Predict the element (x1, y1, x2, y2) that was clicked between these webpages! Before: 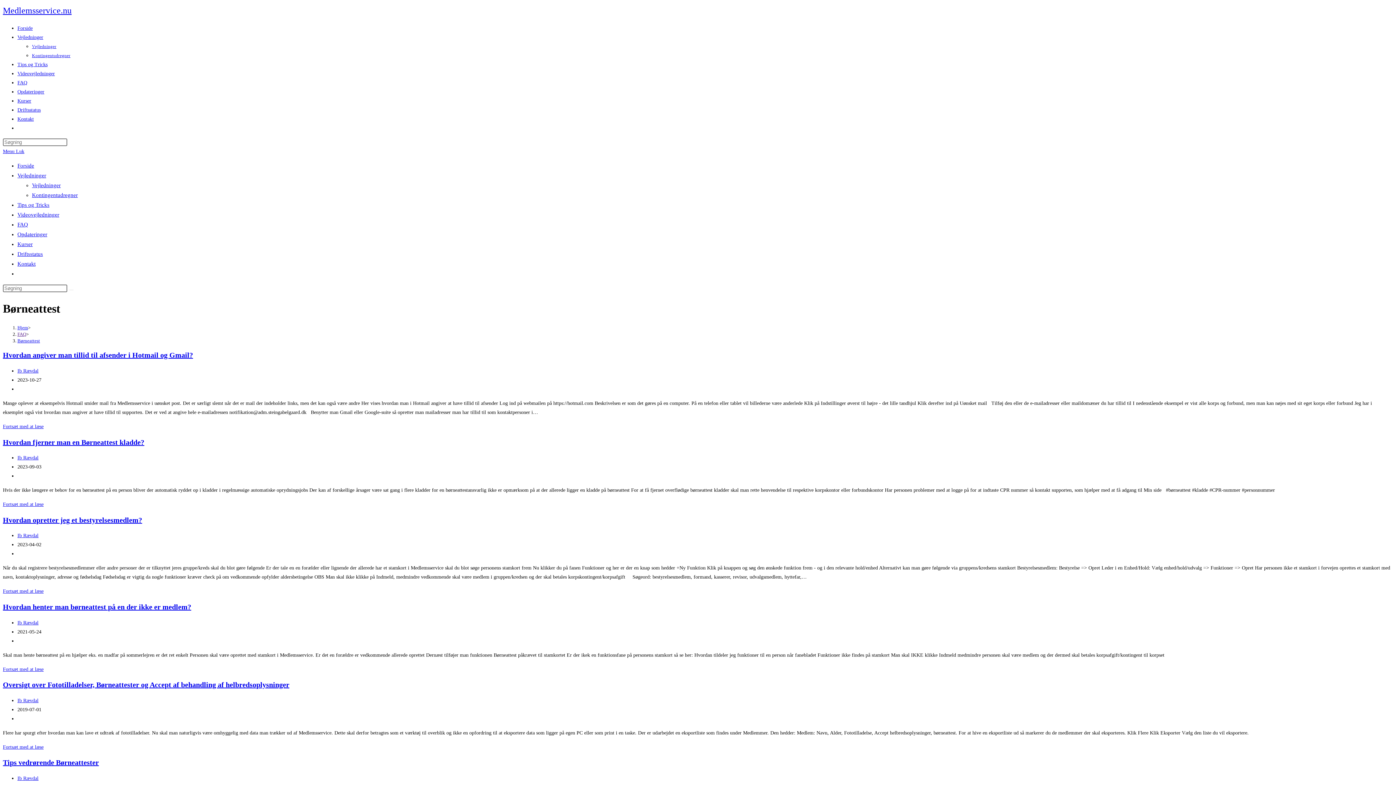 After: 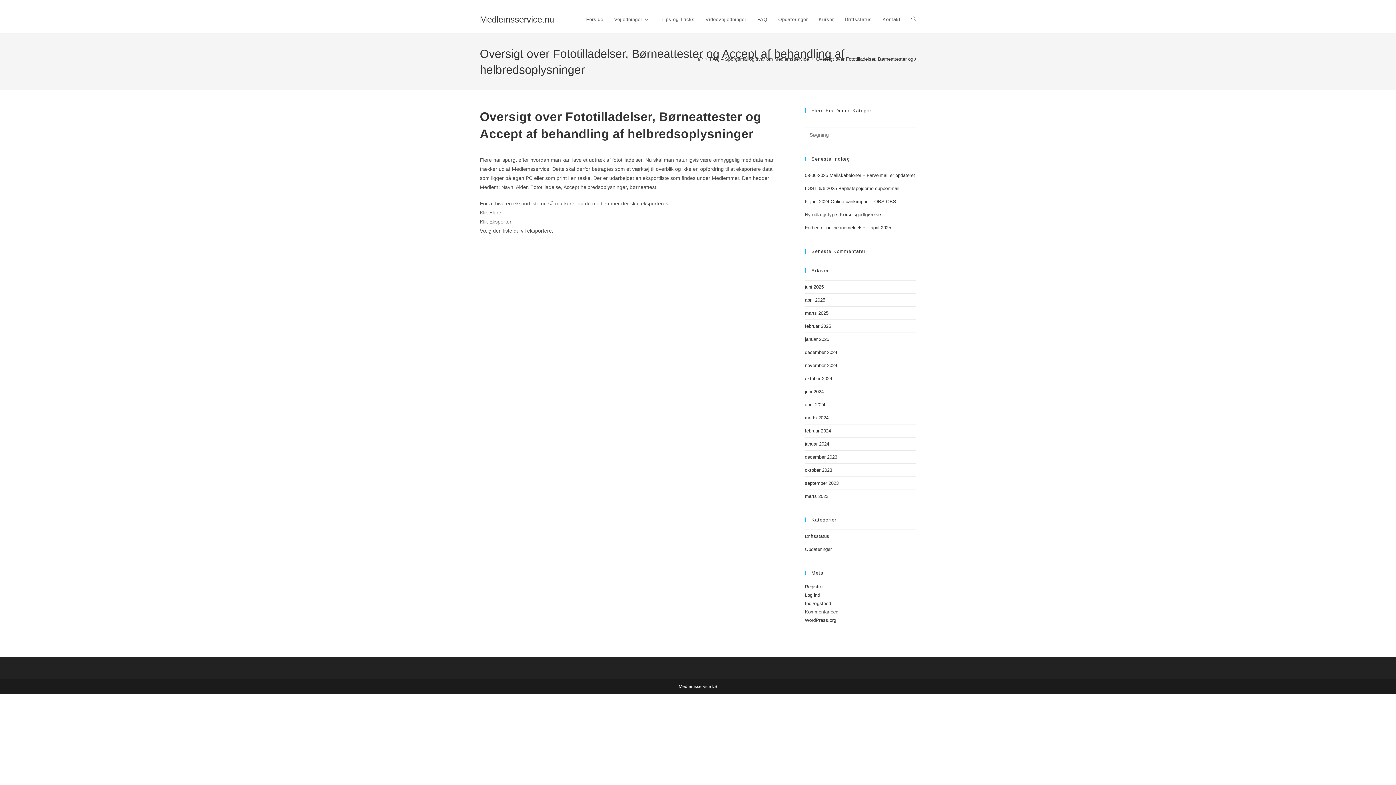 Action: bbox: (2, 681, 289, 689) label: Oversigt over Fototilladelser, Børneattester og Accept af behandling af helbredsoplysninger